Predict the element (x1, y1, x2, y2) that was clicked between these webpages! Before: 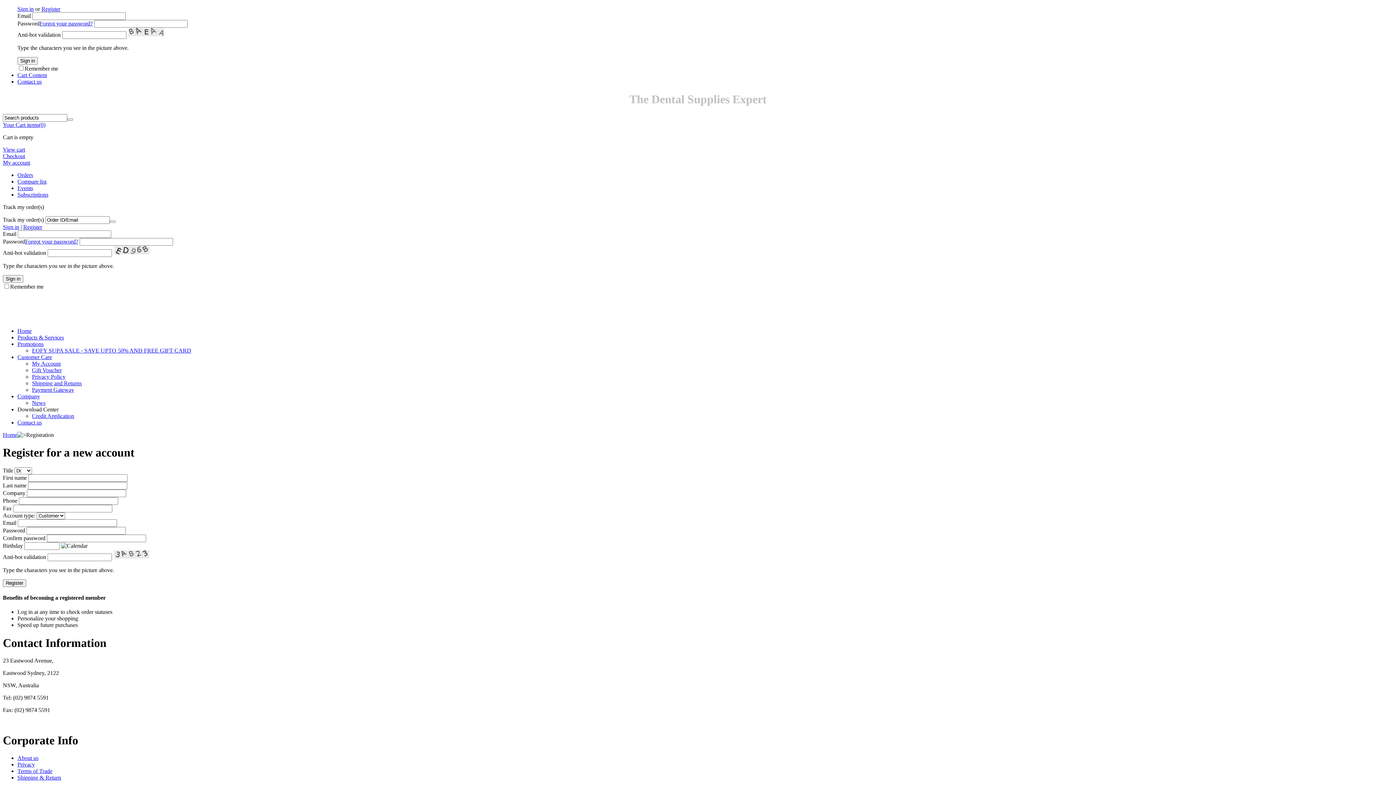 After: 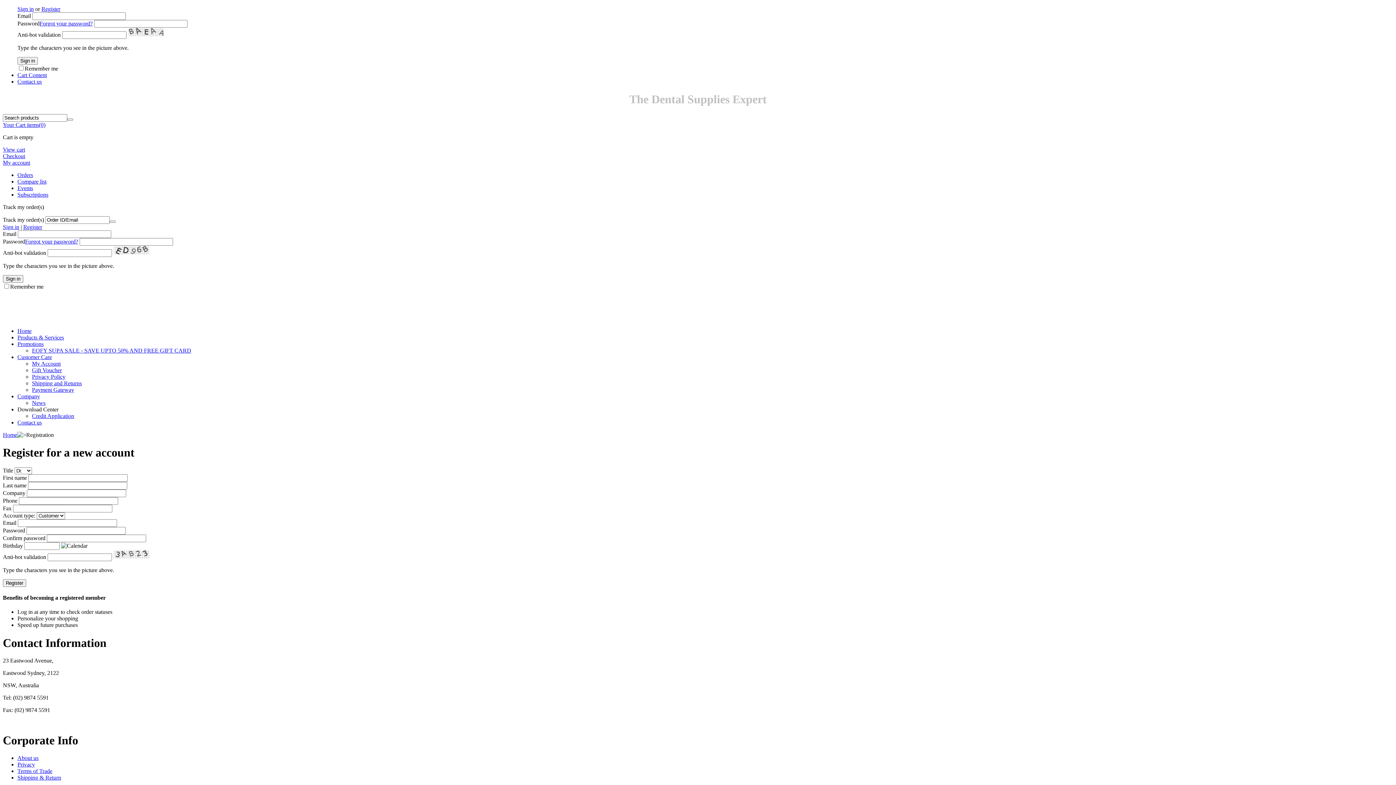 Action: bbox: (17, 406, 58, 412) label: Download Center